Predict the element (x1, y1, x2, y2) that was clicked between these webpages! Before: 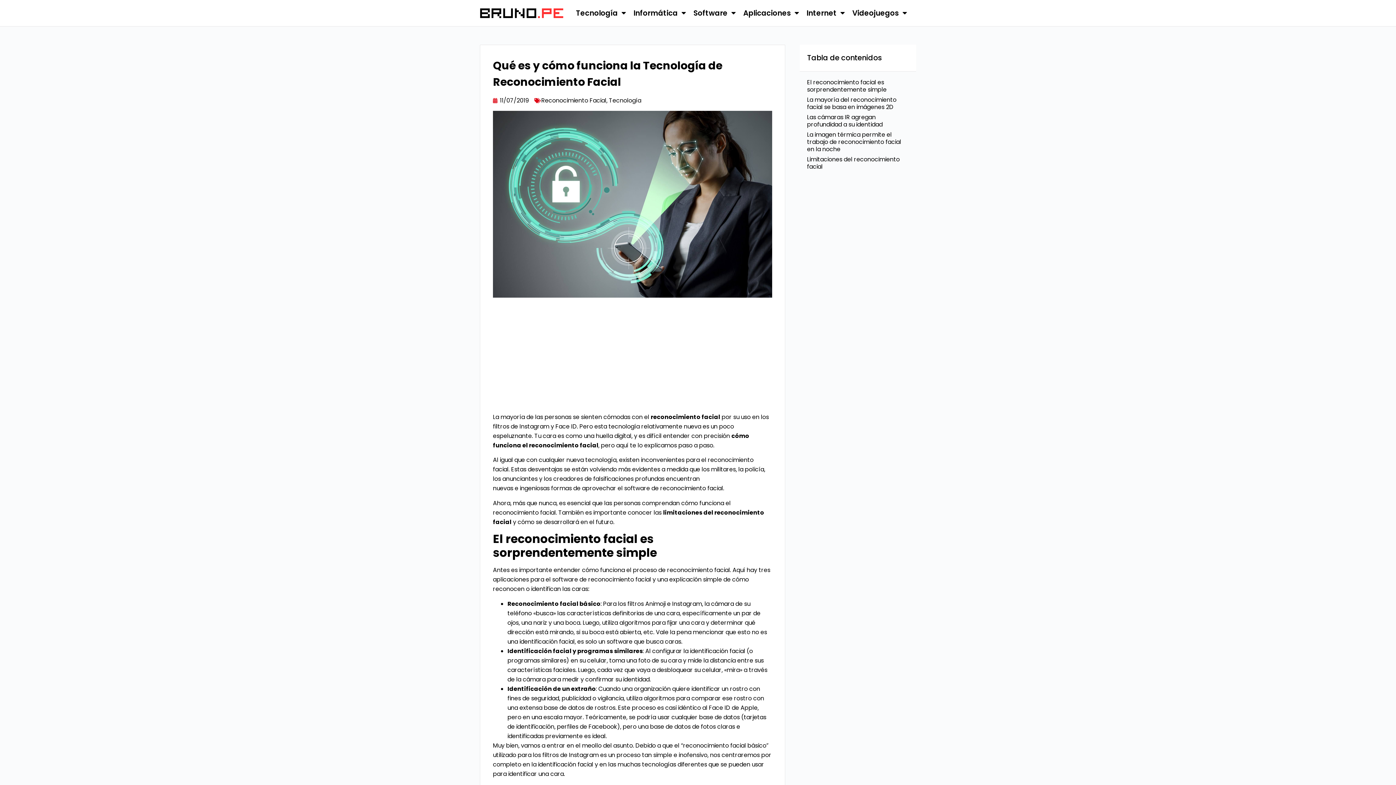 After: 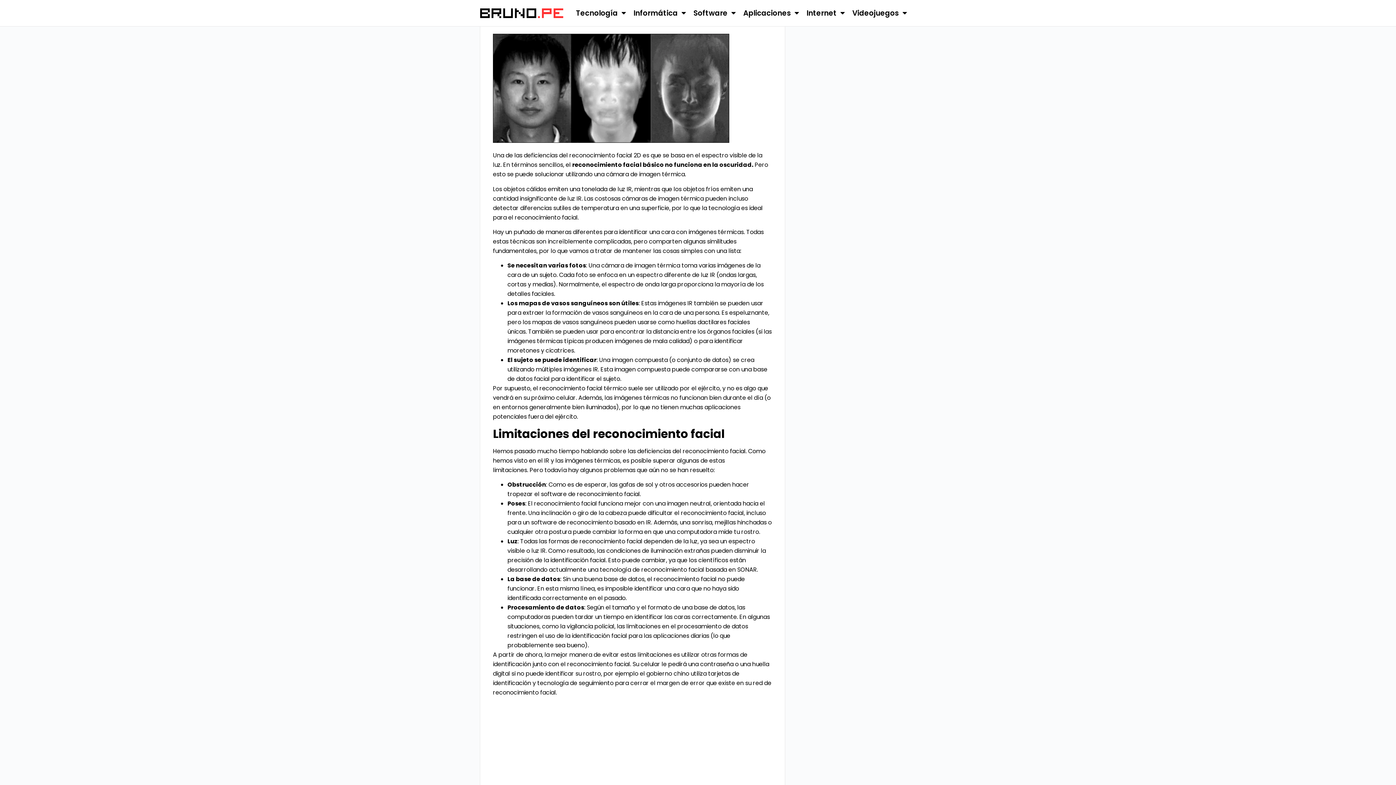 Action: bbox: (807, 131, 909, 153) label: La imagen térmica permite el trabajo de reconocimiento facial en la noche